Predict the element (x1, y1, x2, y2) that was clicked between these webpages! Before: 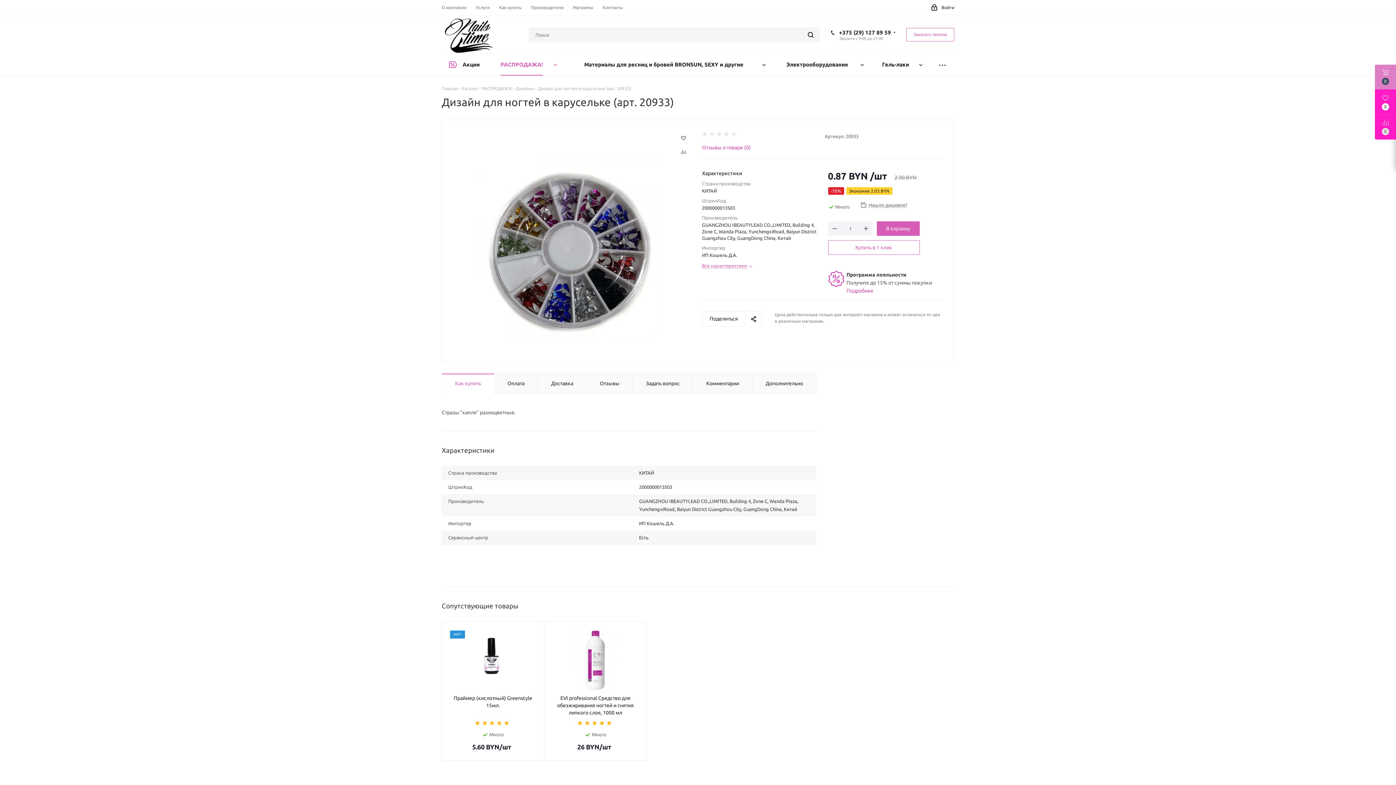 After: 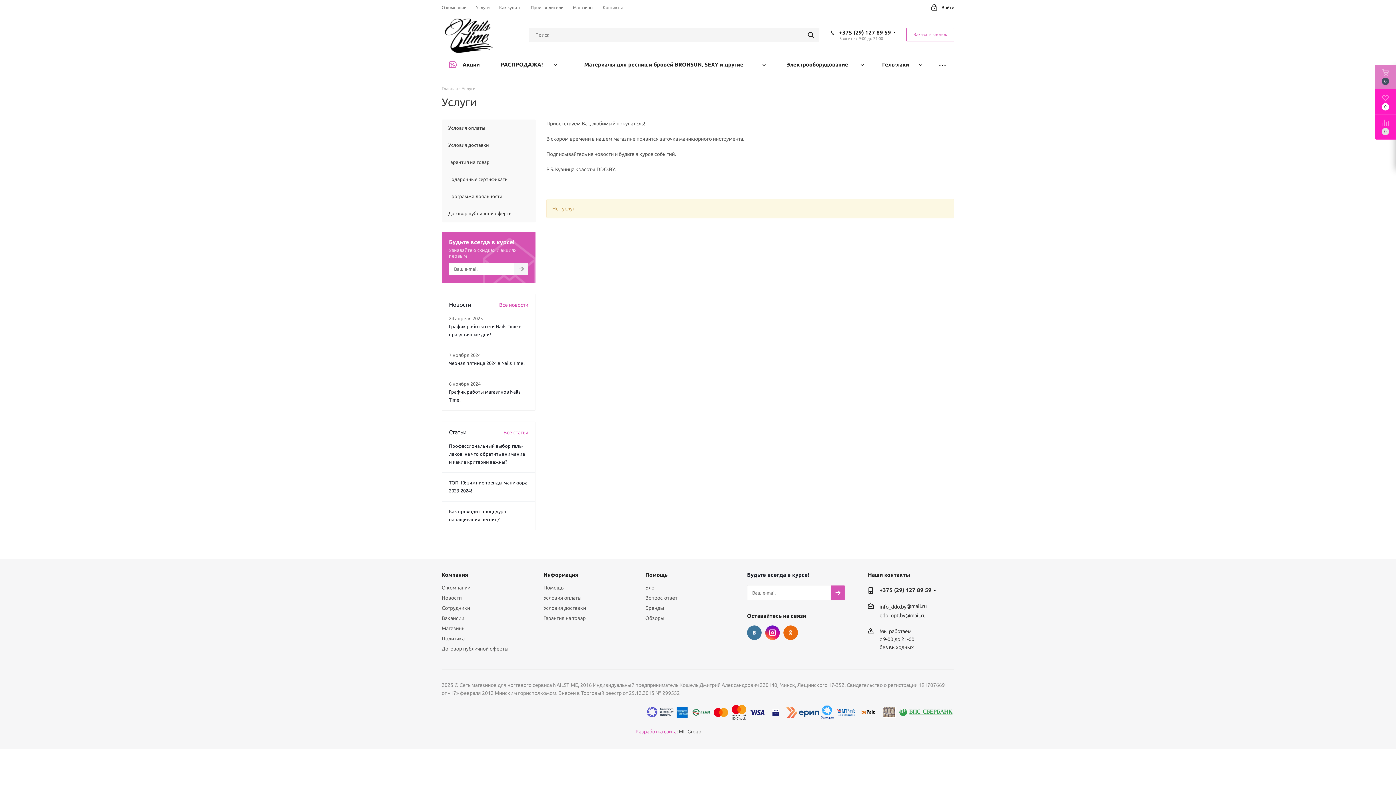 Action: bbox: (476, 4, 489, 10) label: Услуги